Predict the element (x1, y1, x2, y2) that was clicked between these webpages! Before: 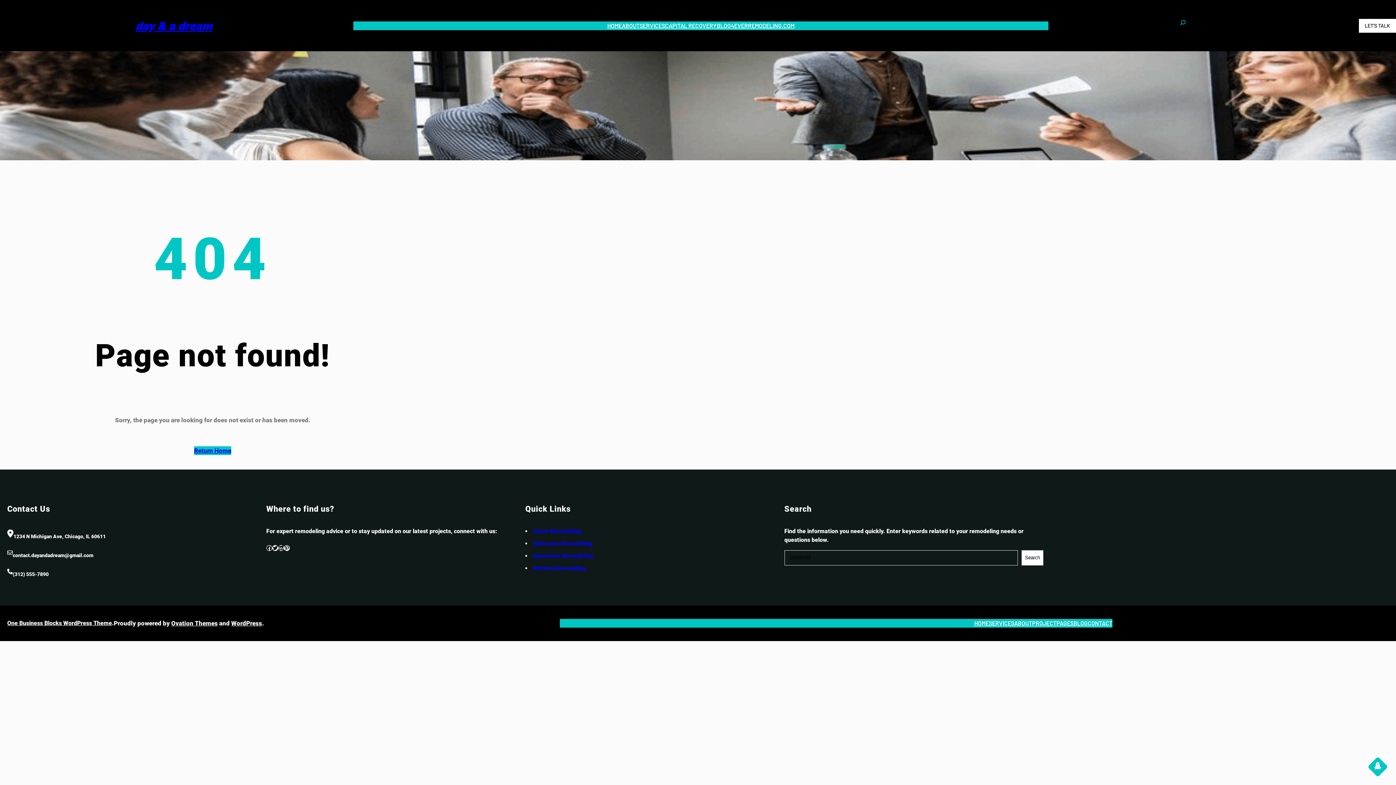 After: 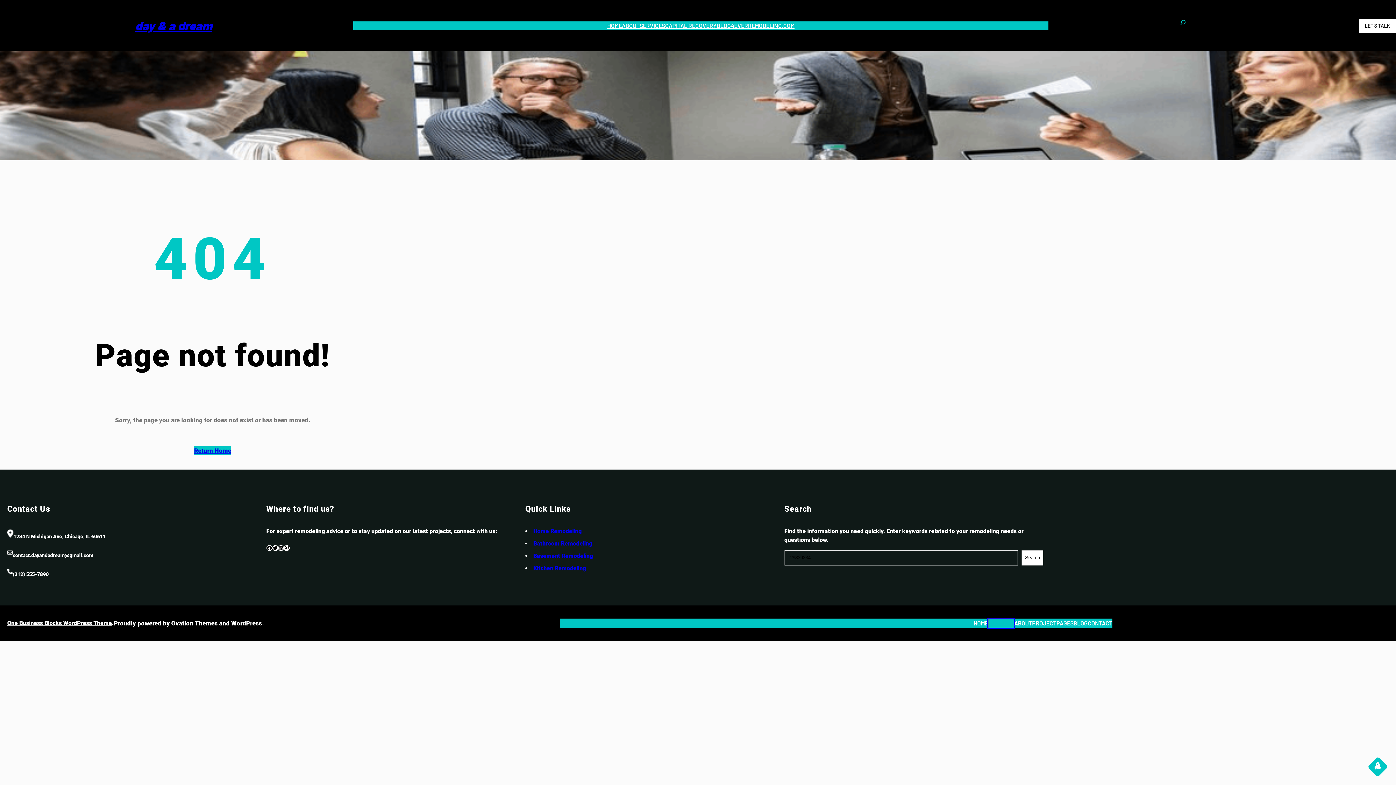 Action: label: SERVICES bbox: (989, 619, 1014, 627)